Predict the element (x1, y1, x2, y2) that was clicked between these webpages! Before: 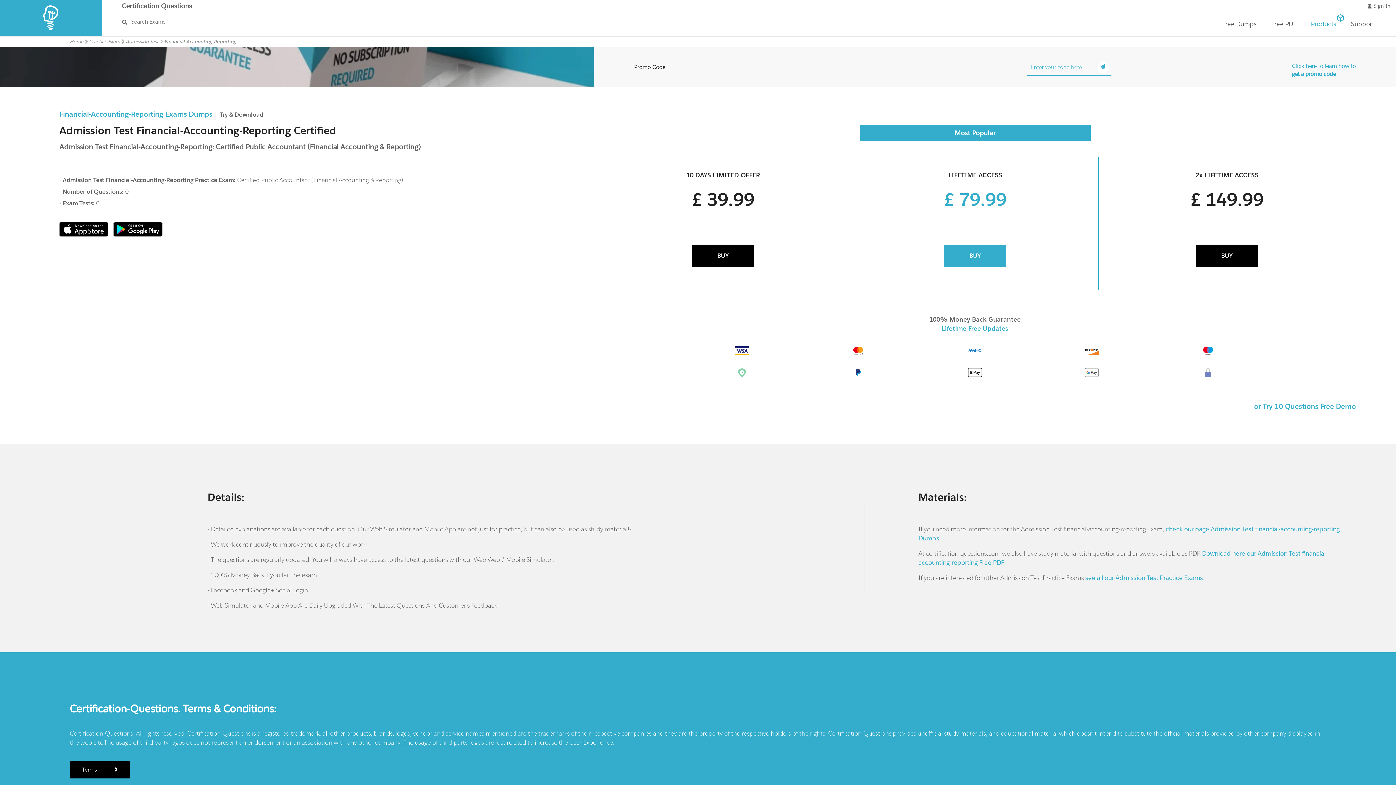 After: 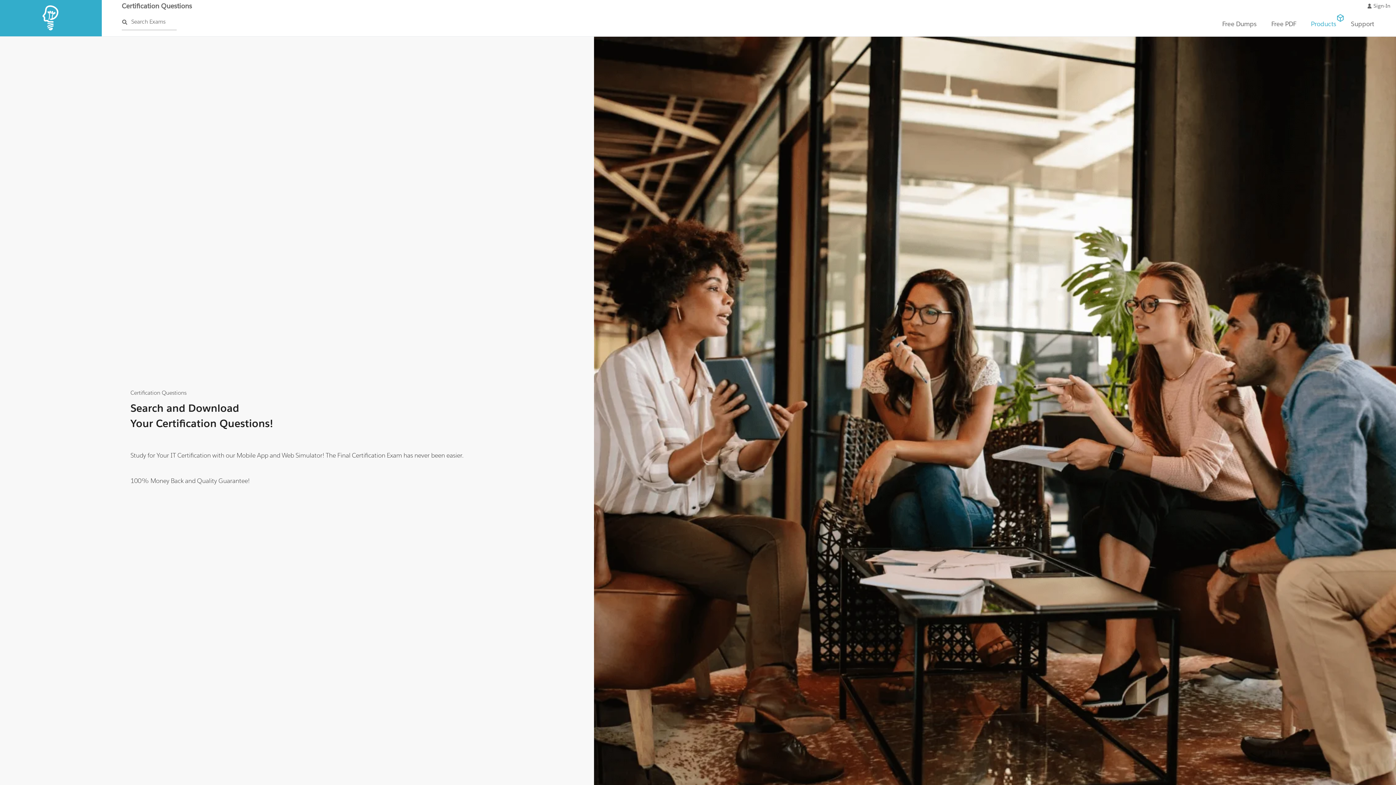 Action: label: Home bbox: (69, 38, 83, 45)